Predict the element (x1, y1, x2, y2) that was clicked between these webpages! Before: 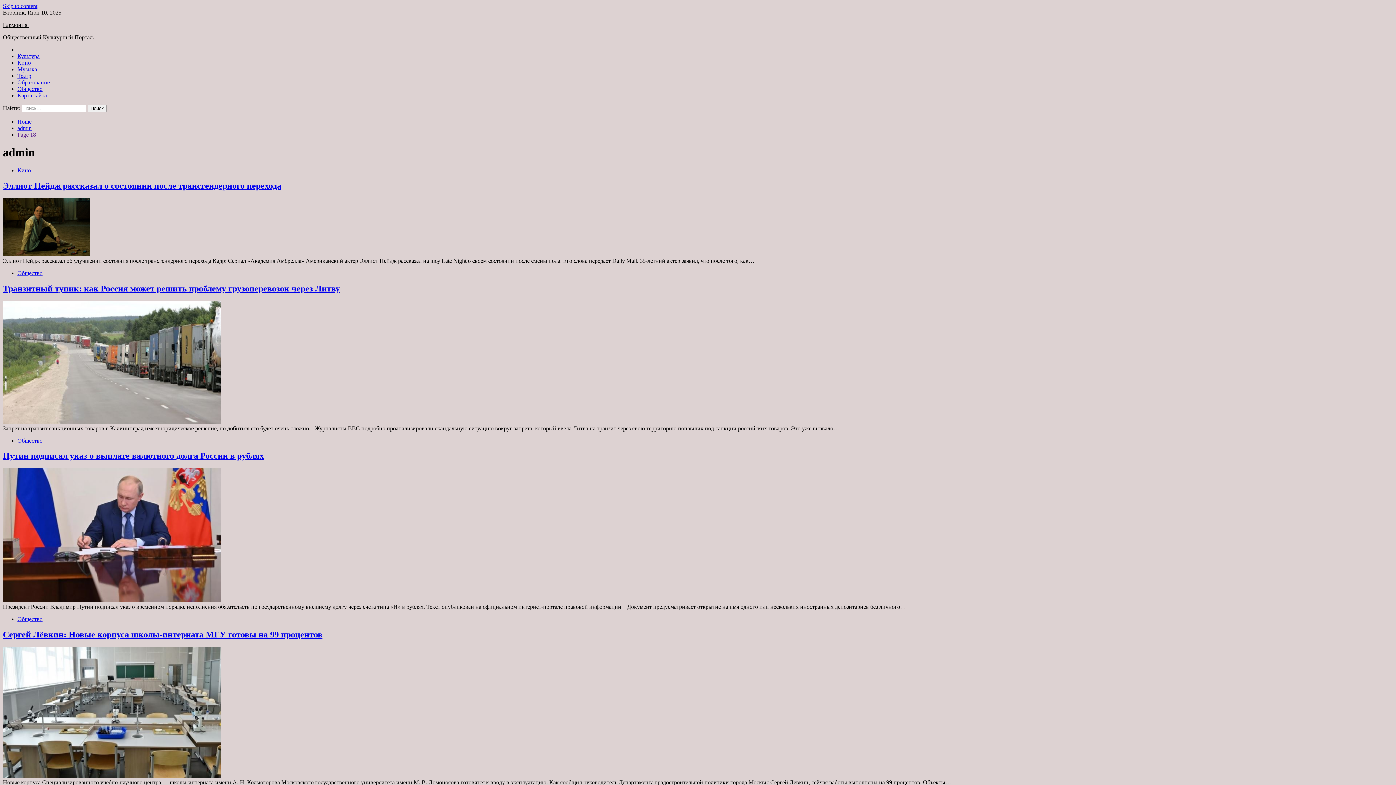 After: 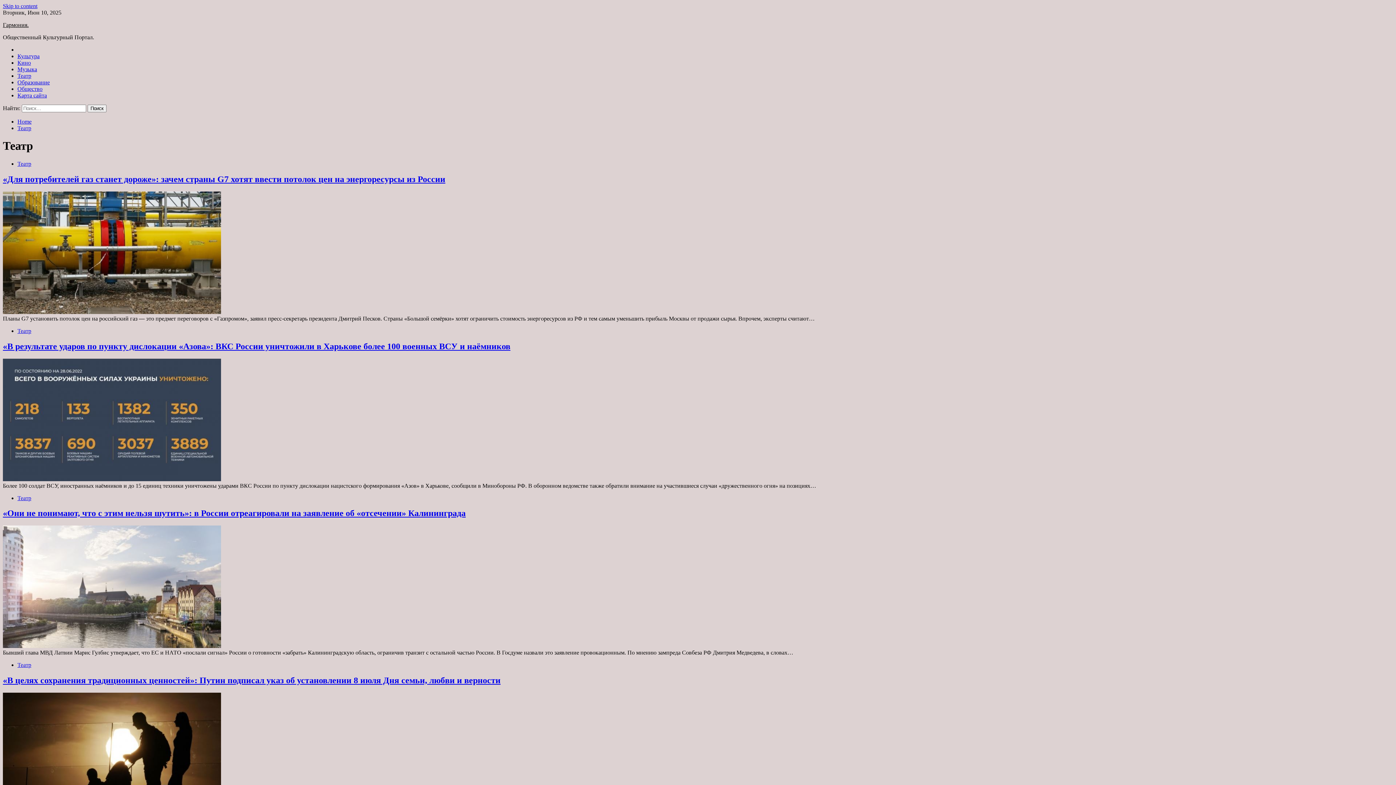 Action: bbox: (17, 72, 31, 78) label: Театр